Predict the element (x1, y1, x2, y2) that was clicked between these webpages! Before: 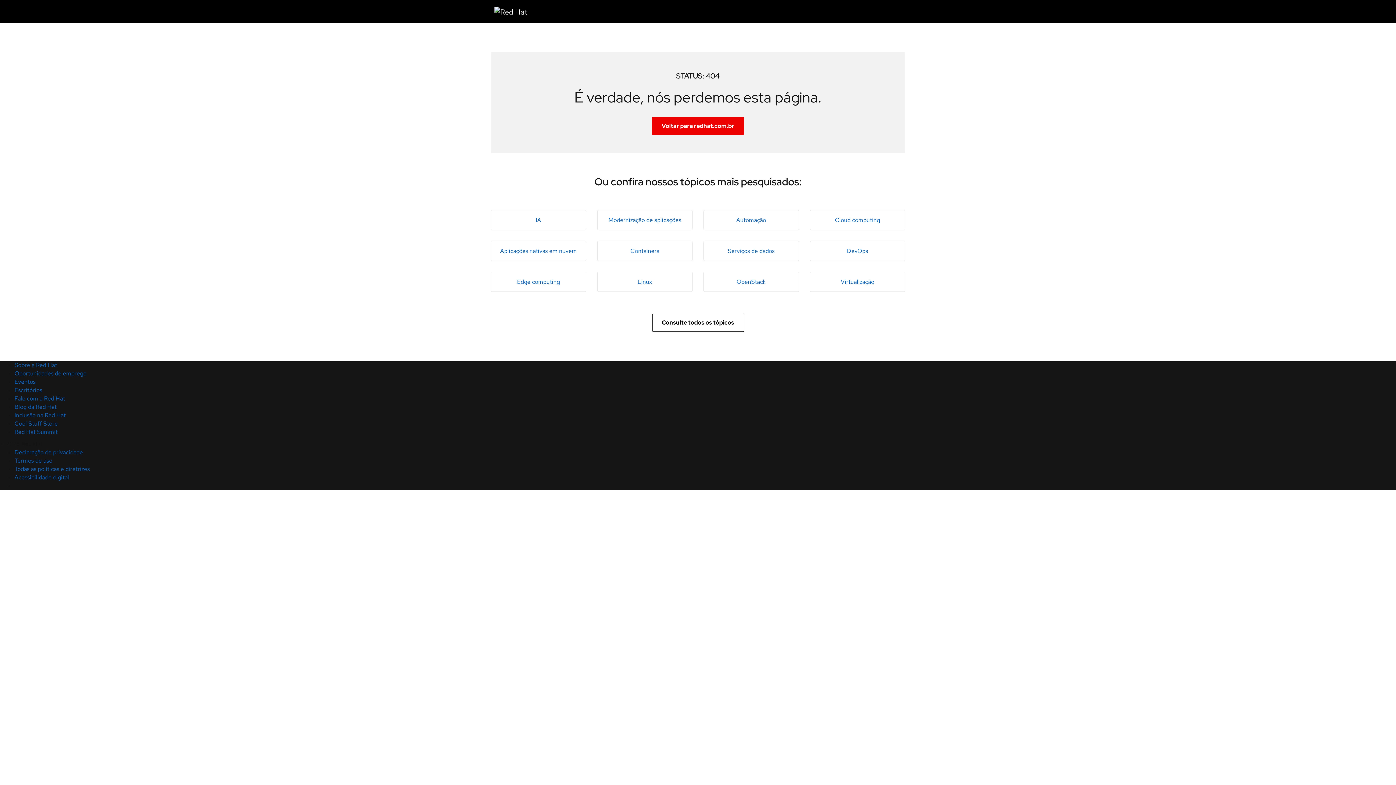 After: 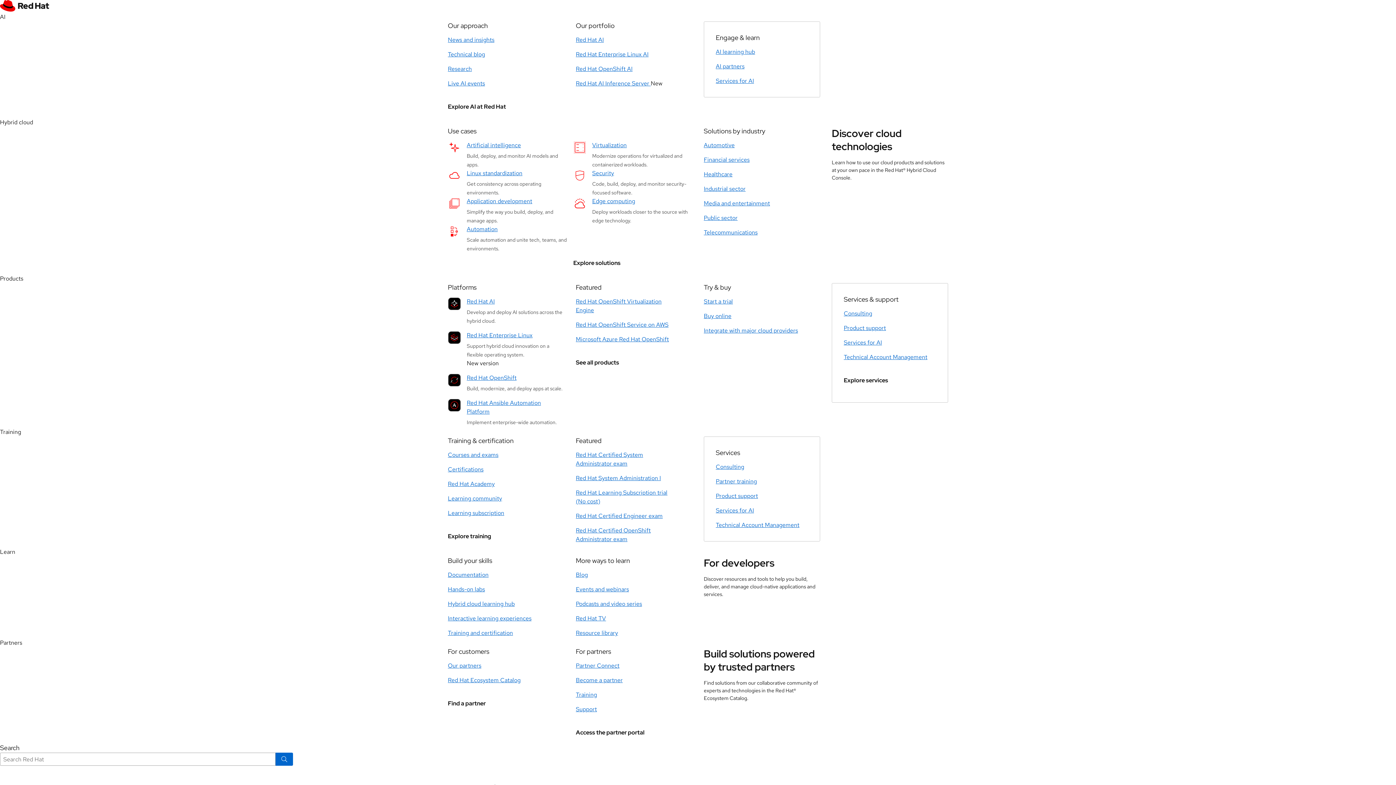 Action: bbox: (652, 117, 744, 135) label: Voltar para redhat.com.br